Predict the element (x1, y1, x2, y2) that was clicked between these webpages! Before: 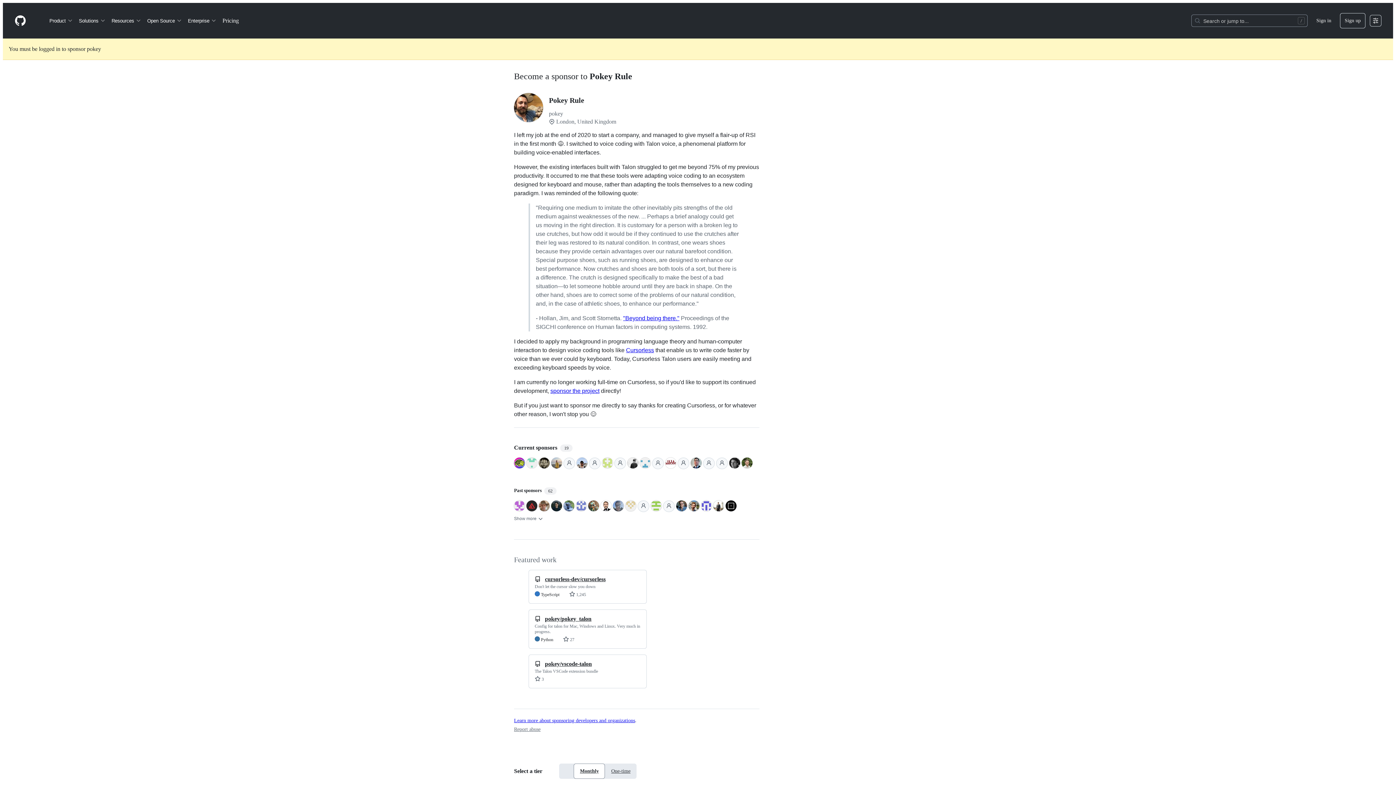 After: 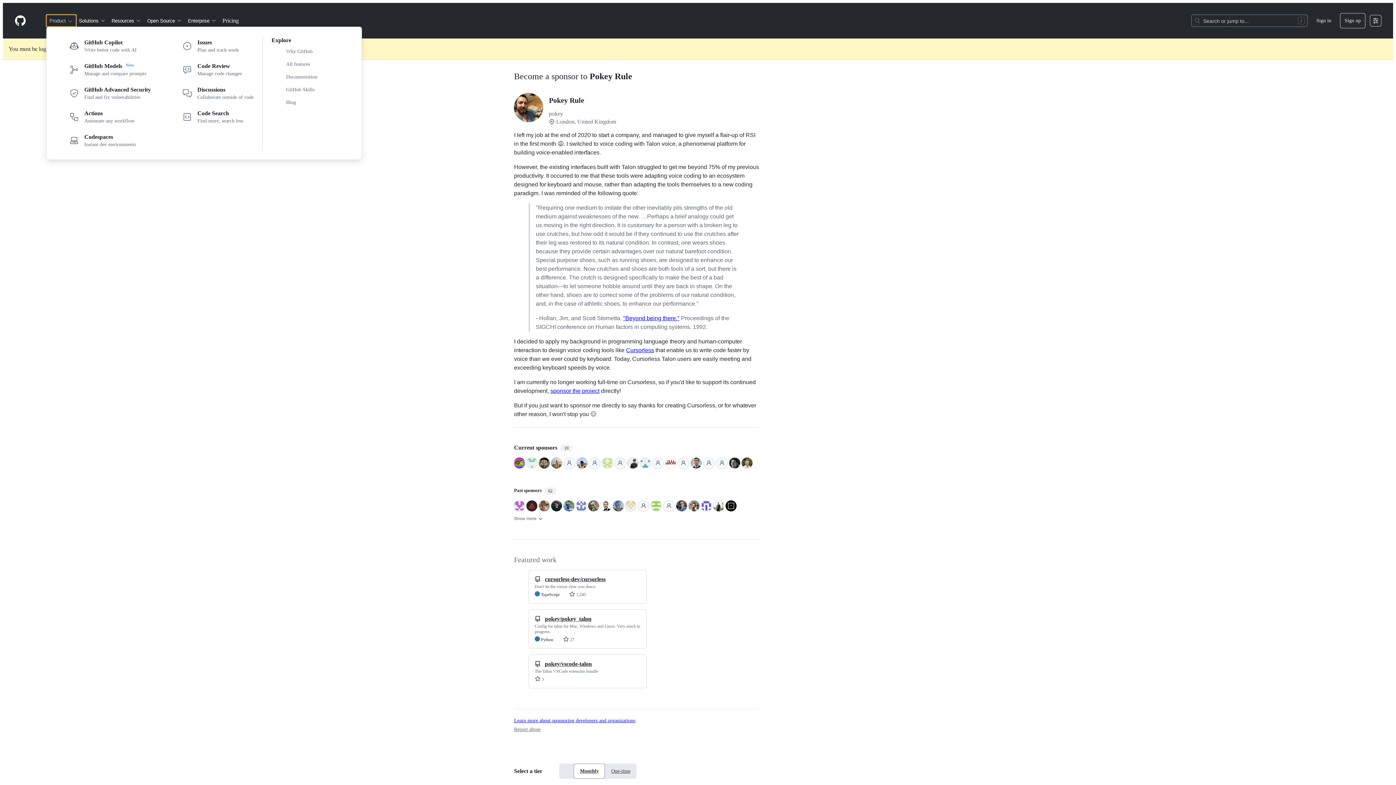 Action: bbox: (46, 14, 76, 26) label: Product